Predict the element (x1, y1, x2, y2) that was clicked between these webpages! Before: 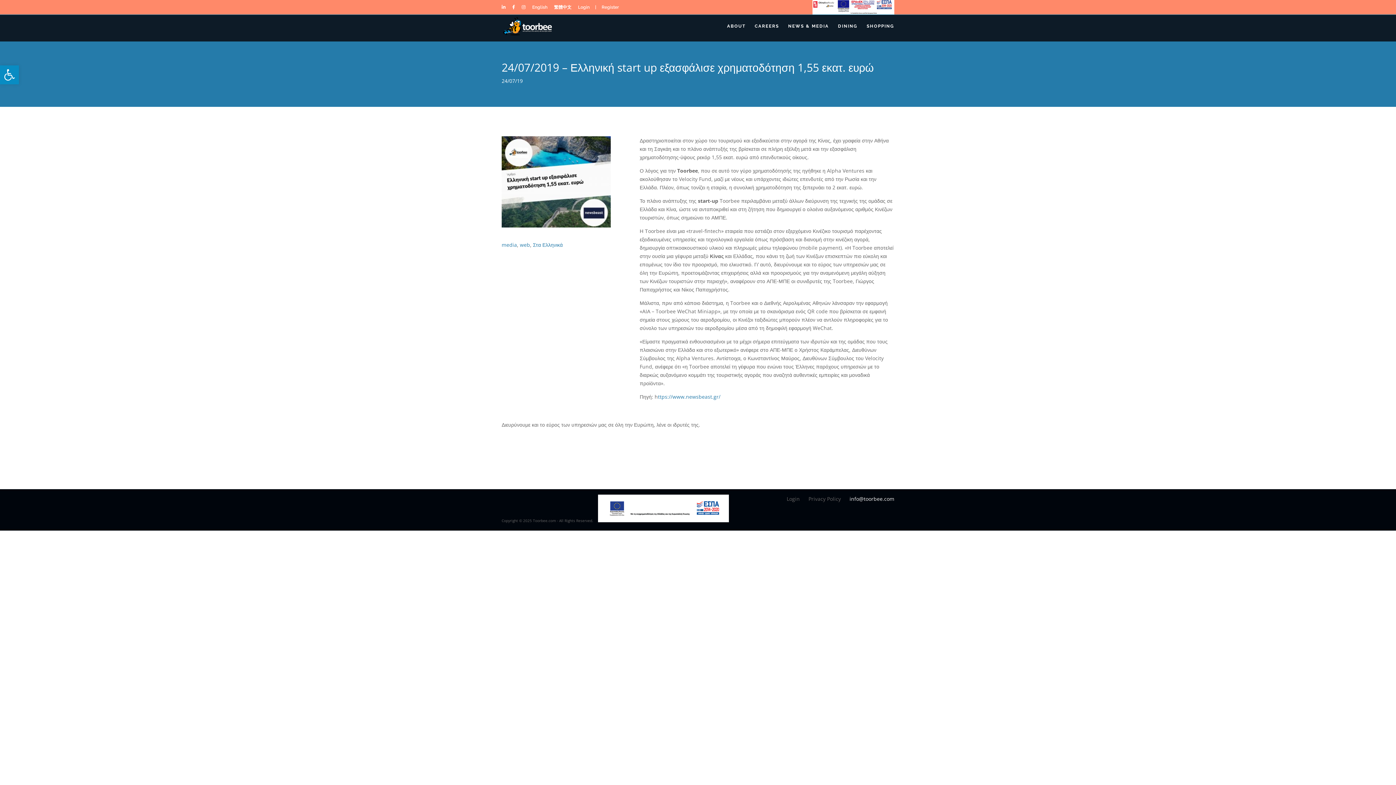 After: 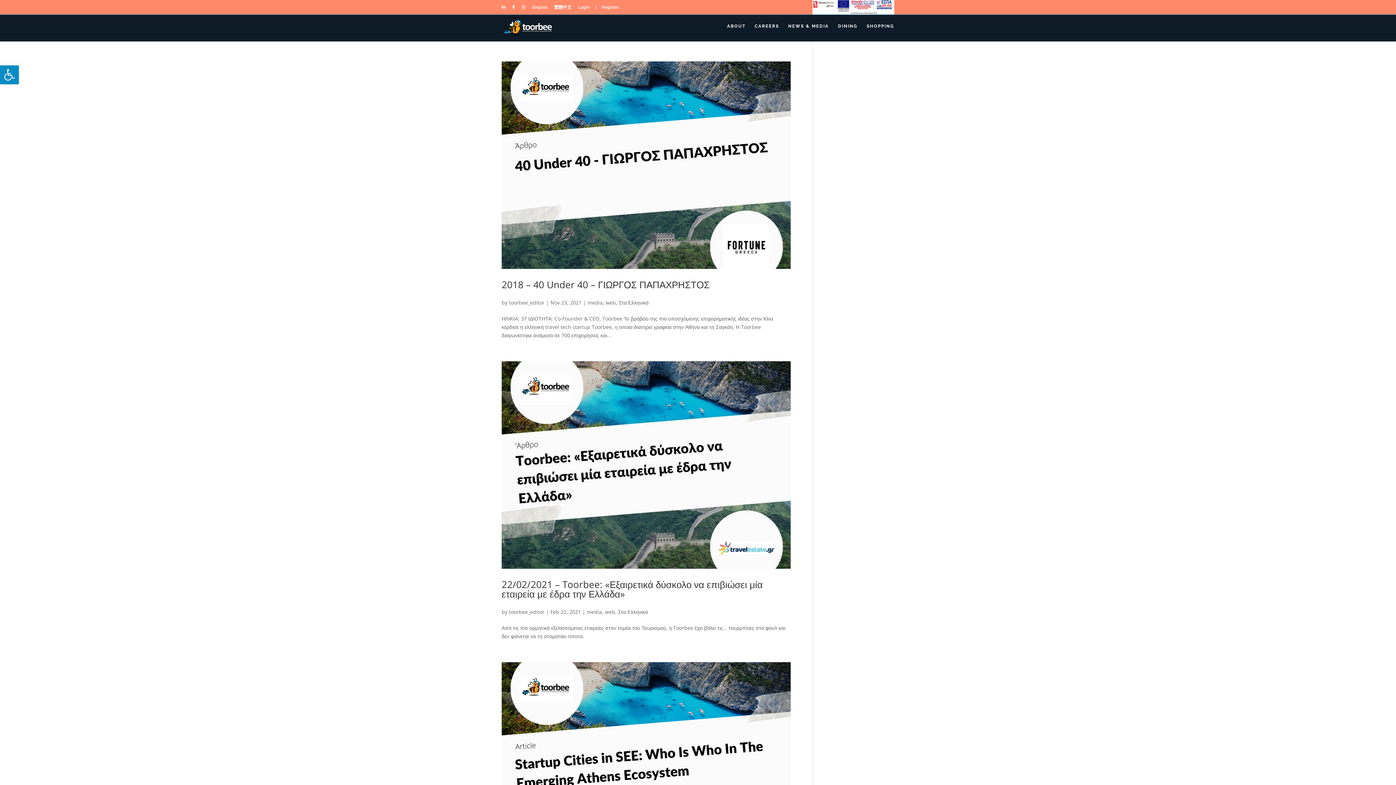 Action: label: web bbox: (520, 241, 530, 248)